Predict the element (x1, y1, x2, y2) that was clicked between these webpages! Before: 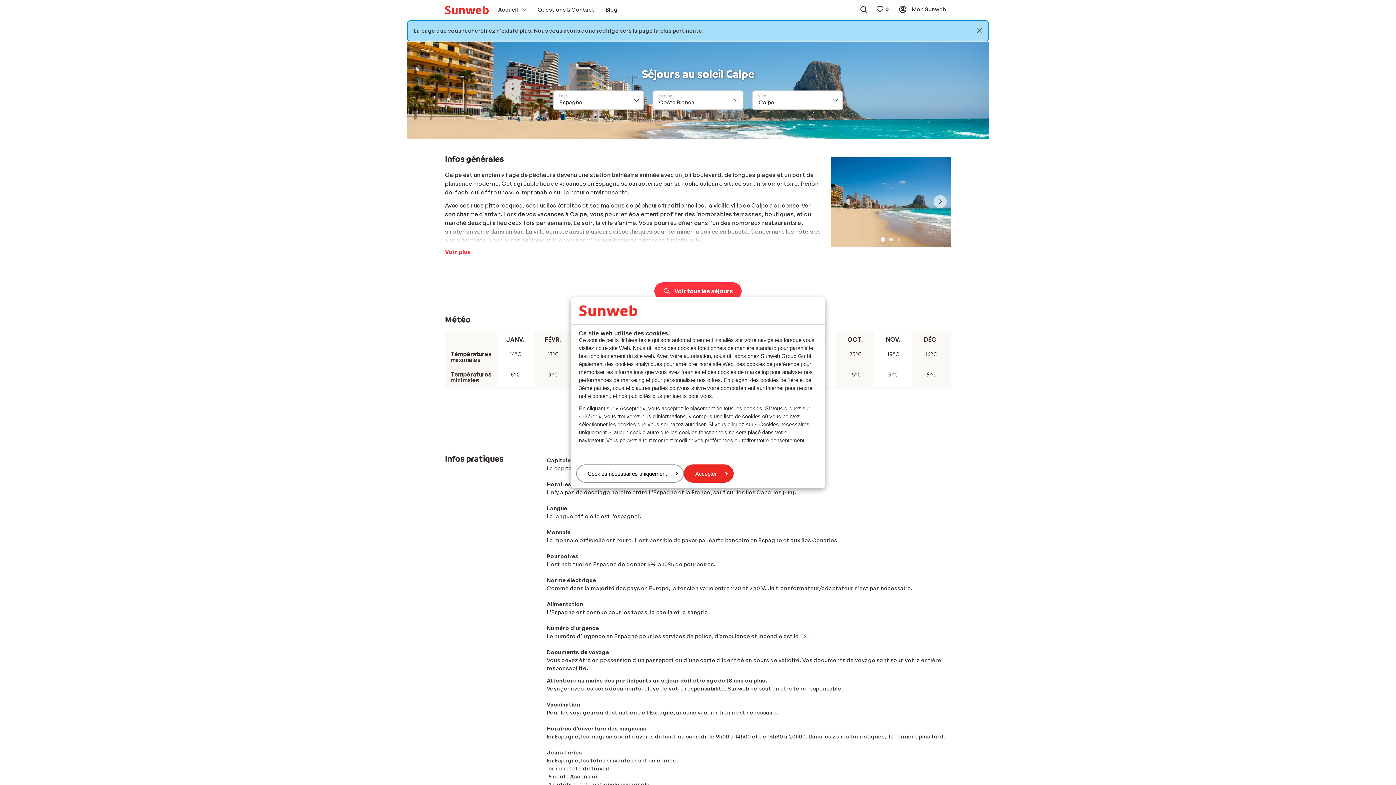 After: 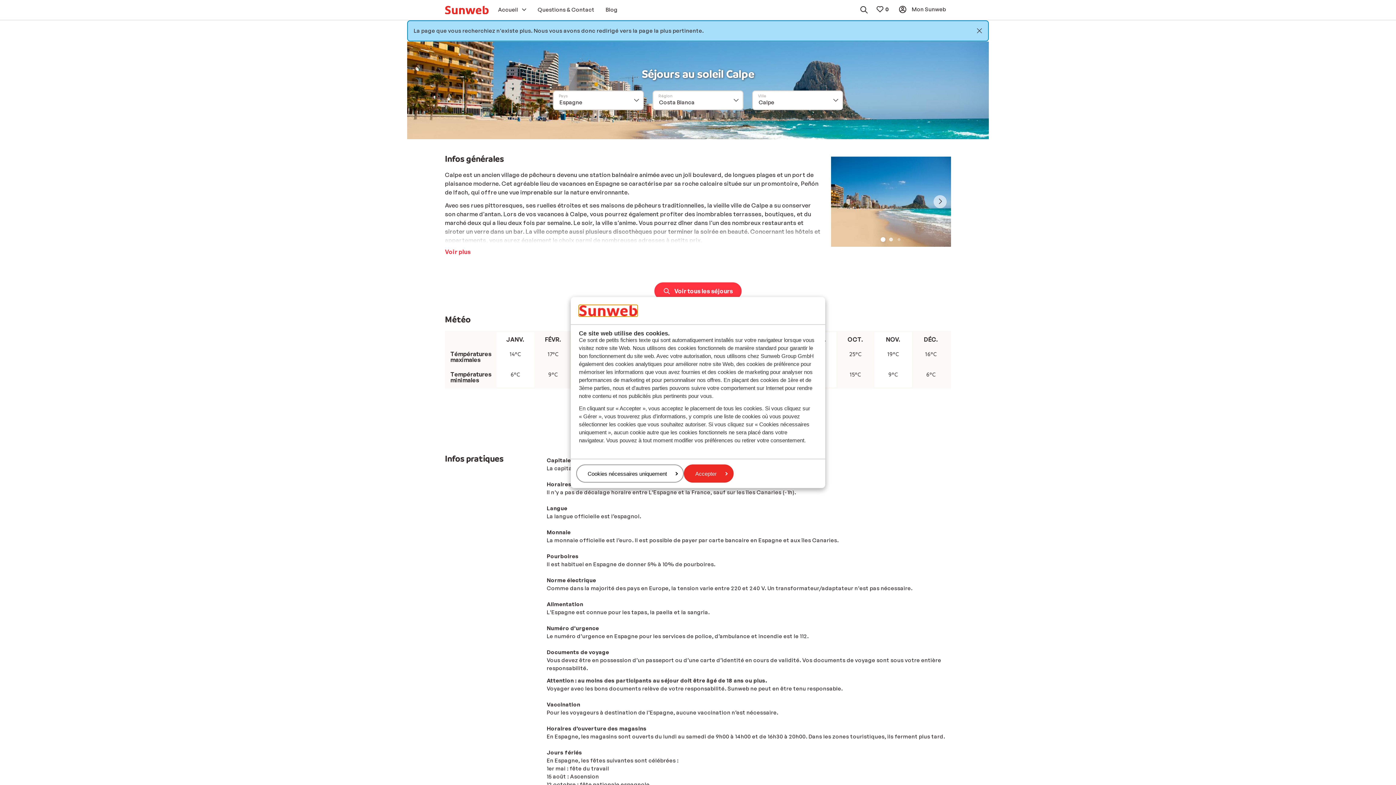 Action: bbox: (579, 305, 637, 316)